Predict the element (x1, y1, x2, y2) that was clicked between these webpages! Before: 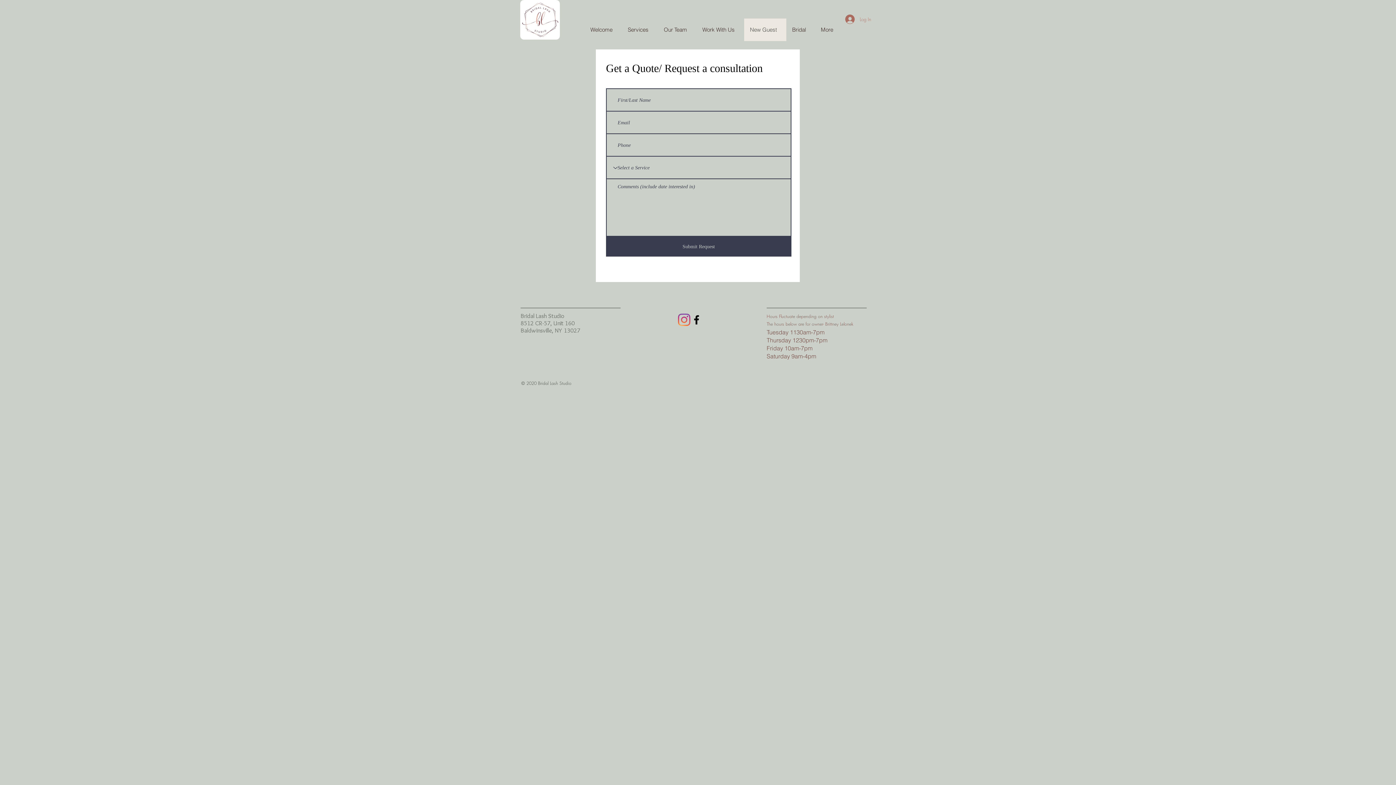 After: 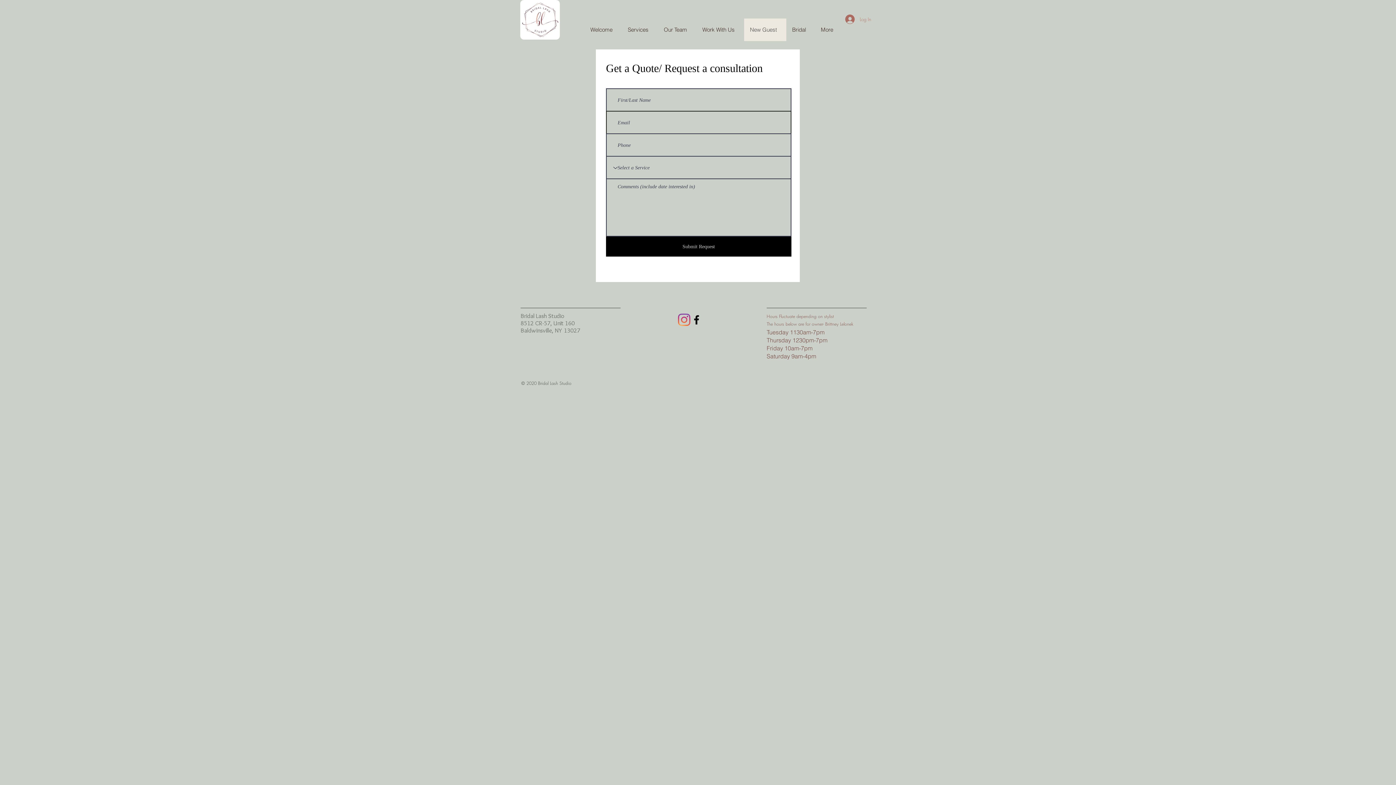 Action: bbox: (606, 236, 791, 256) label: Submit Request